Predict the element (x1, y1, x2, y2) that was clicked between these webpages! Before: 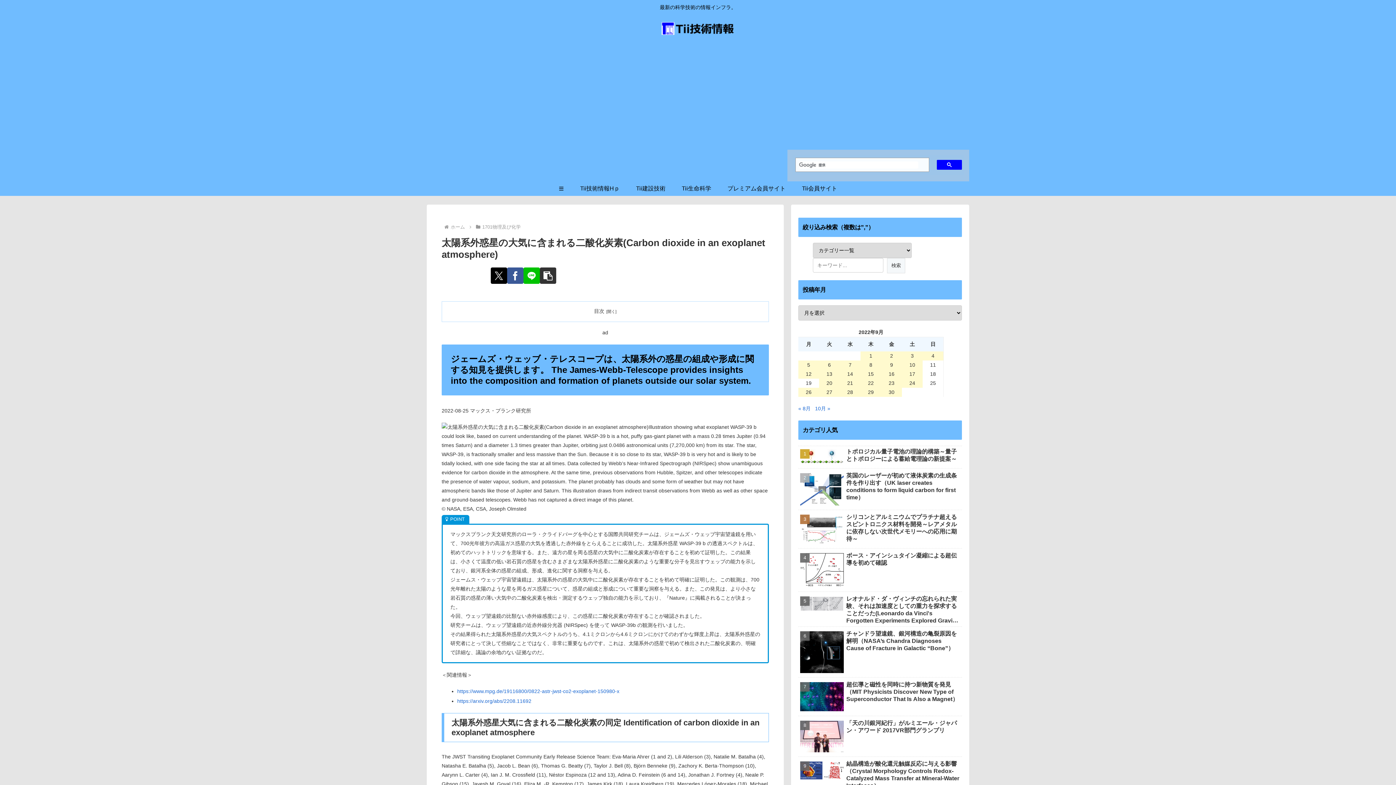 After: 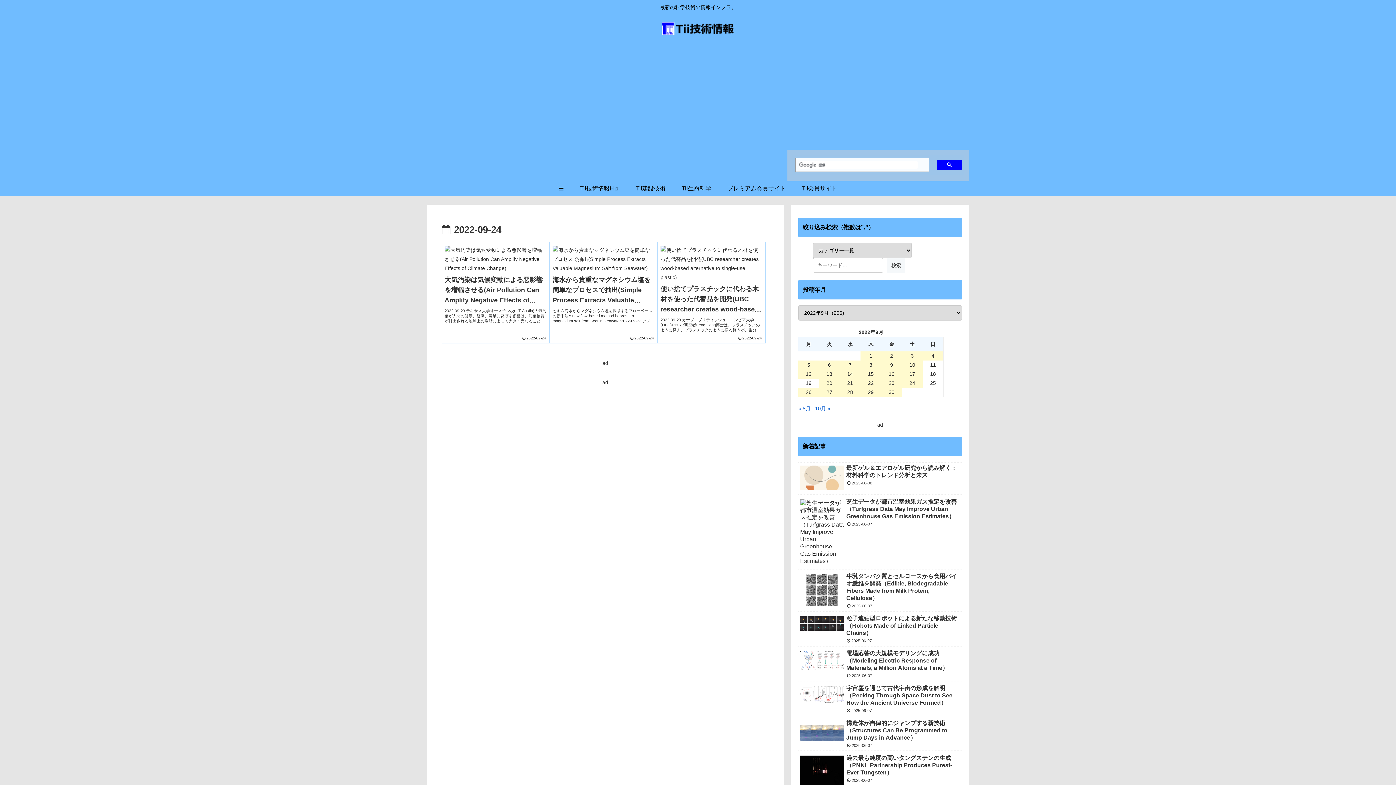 Action: bbox: (902, 379, 922, 388) label: 2022年9月24日 に投稿を公開